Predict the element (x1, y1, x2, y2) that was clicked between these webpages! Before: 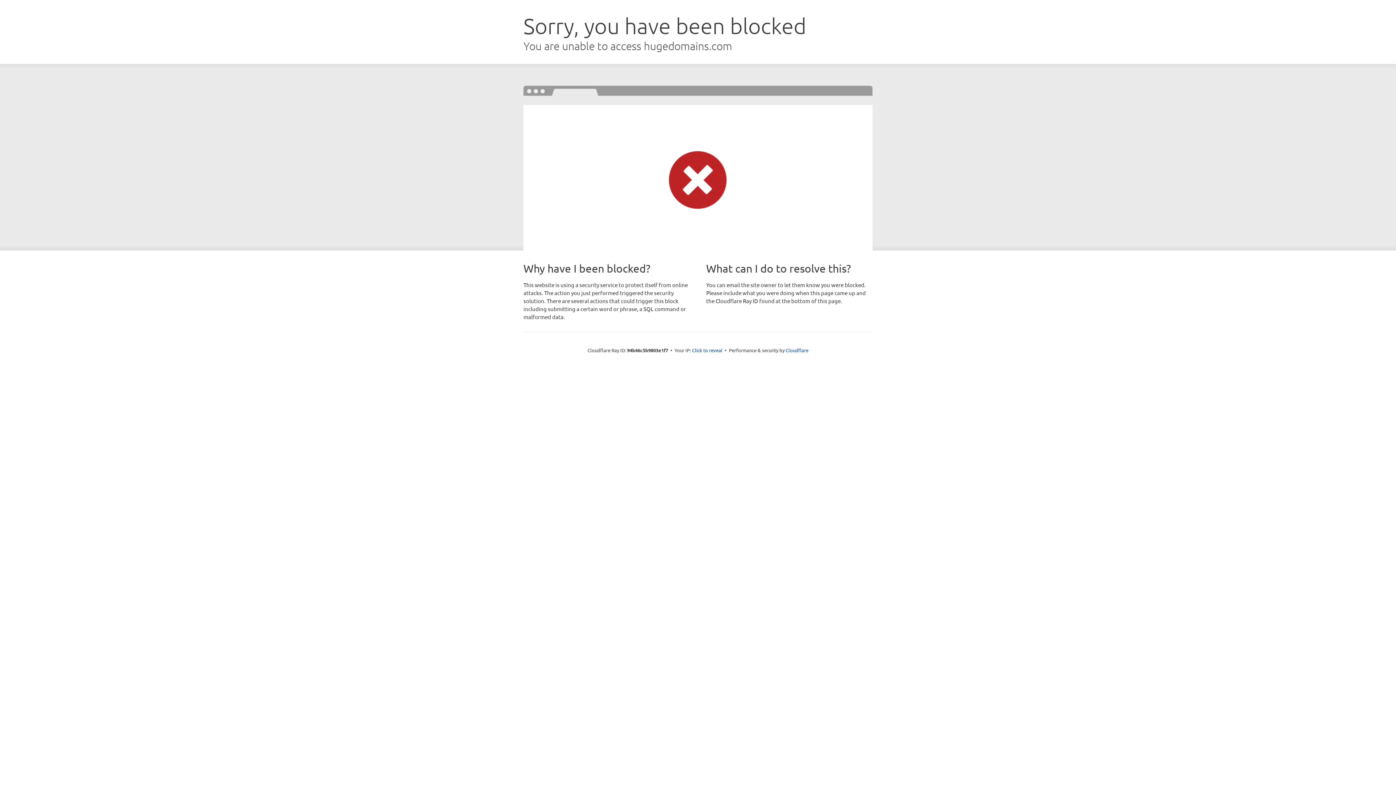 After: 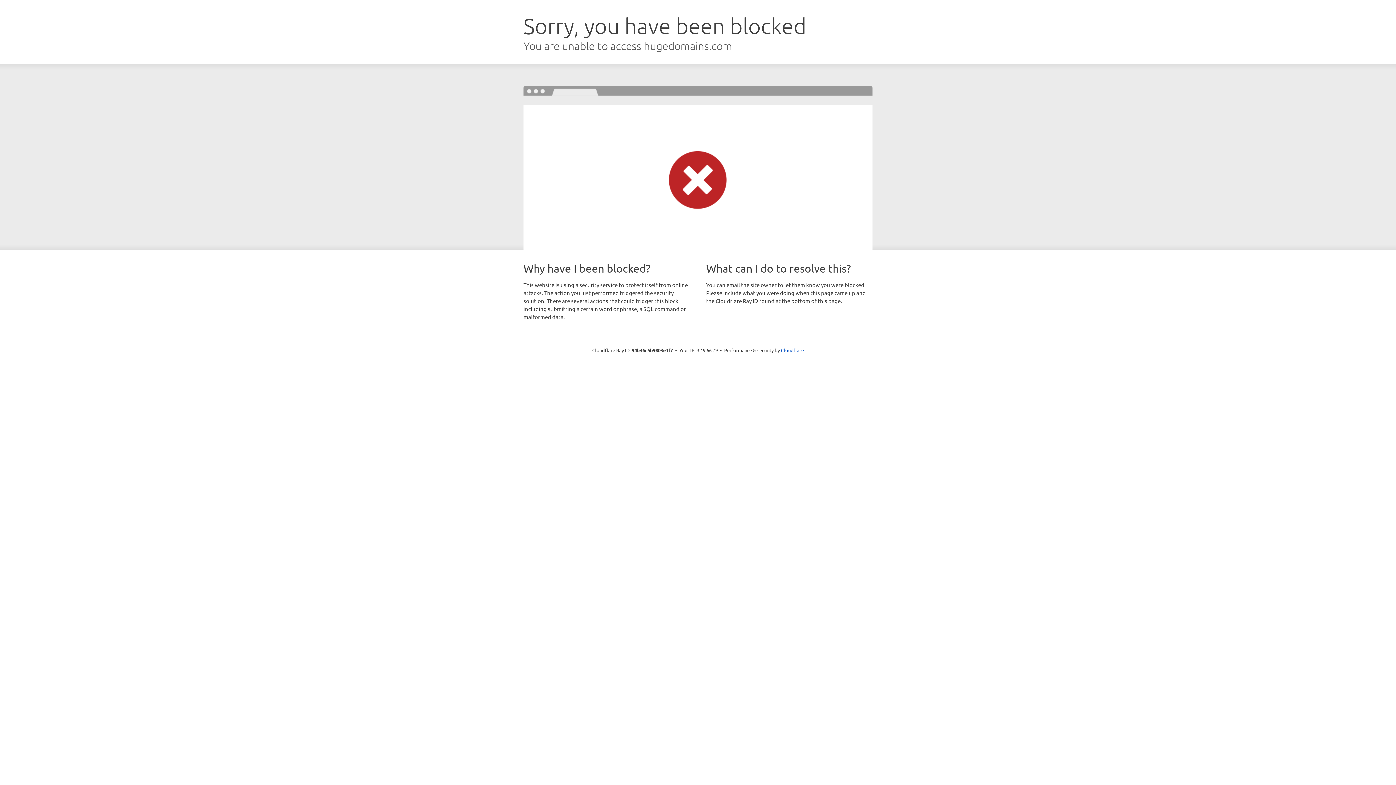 Action: bbox: (692, 346, 722, 353) label: Click to reveal